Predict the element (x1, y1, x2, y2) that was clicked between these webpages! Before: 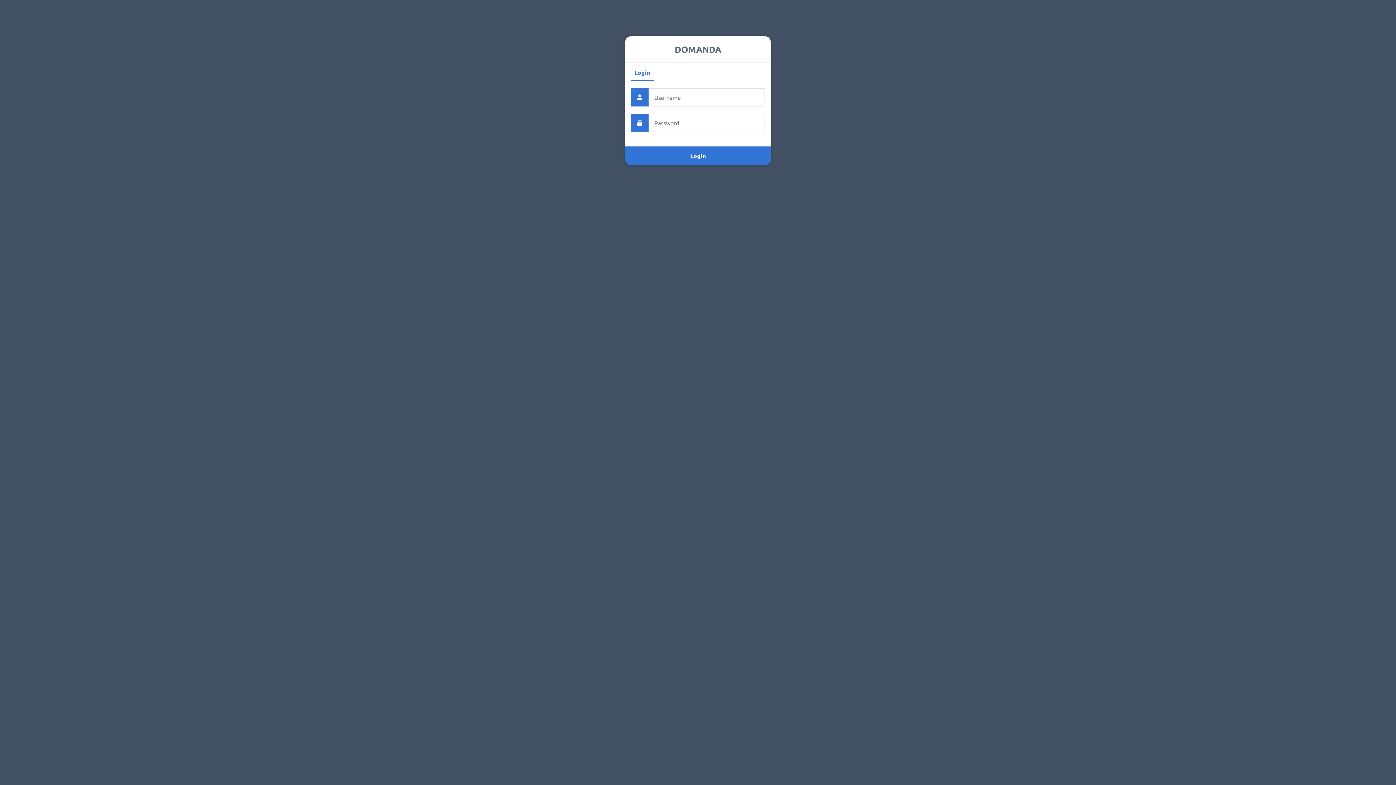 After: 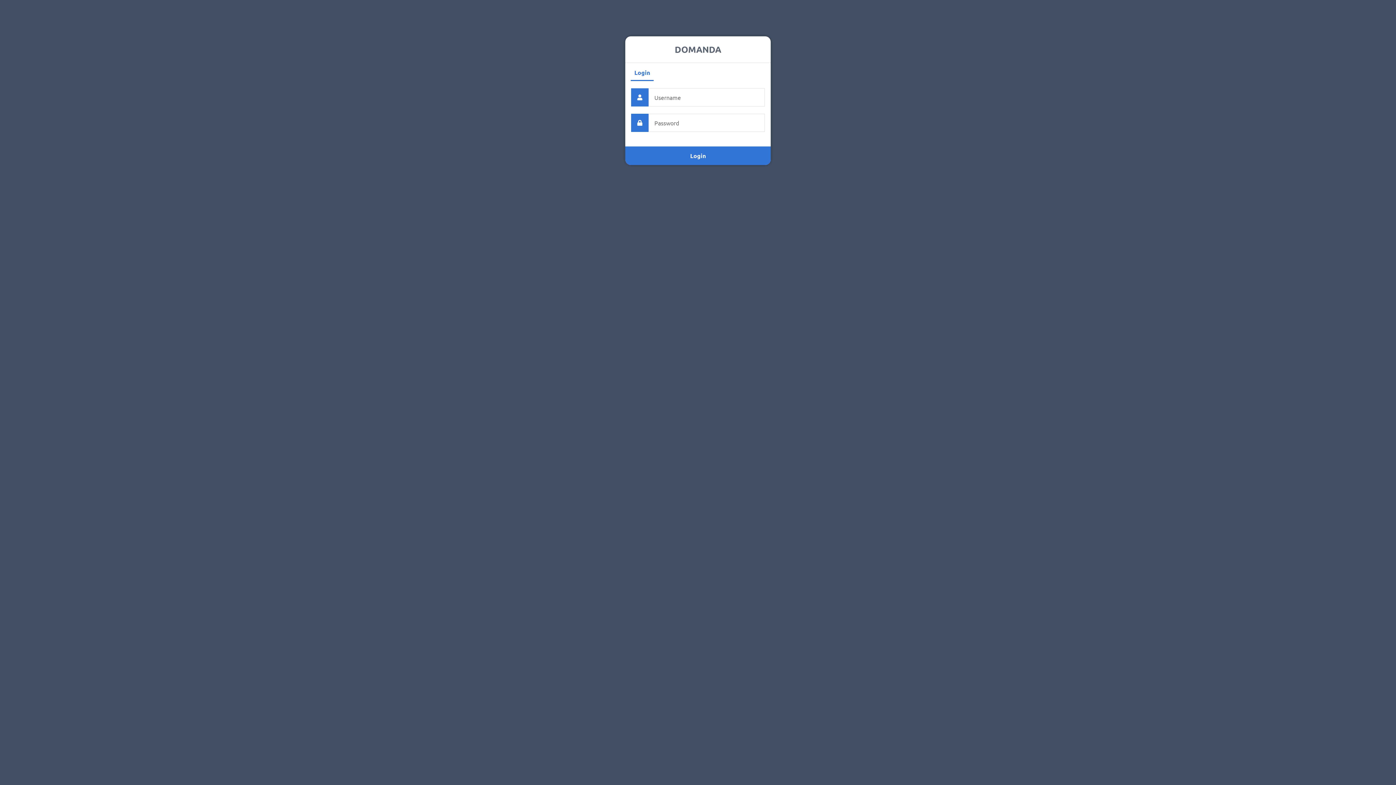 Action: bbox: (630, 68, 653, 81) label: Login